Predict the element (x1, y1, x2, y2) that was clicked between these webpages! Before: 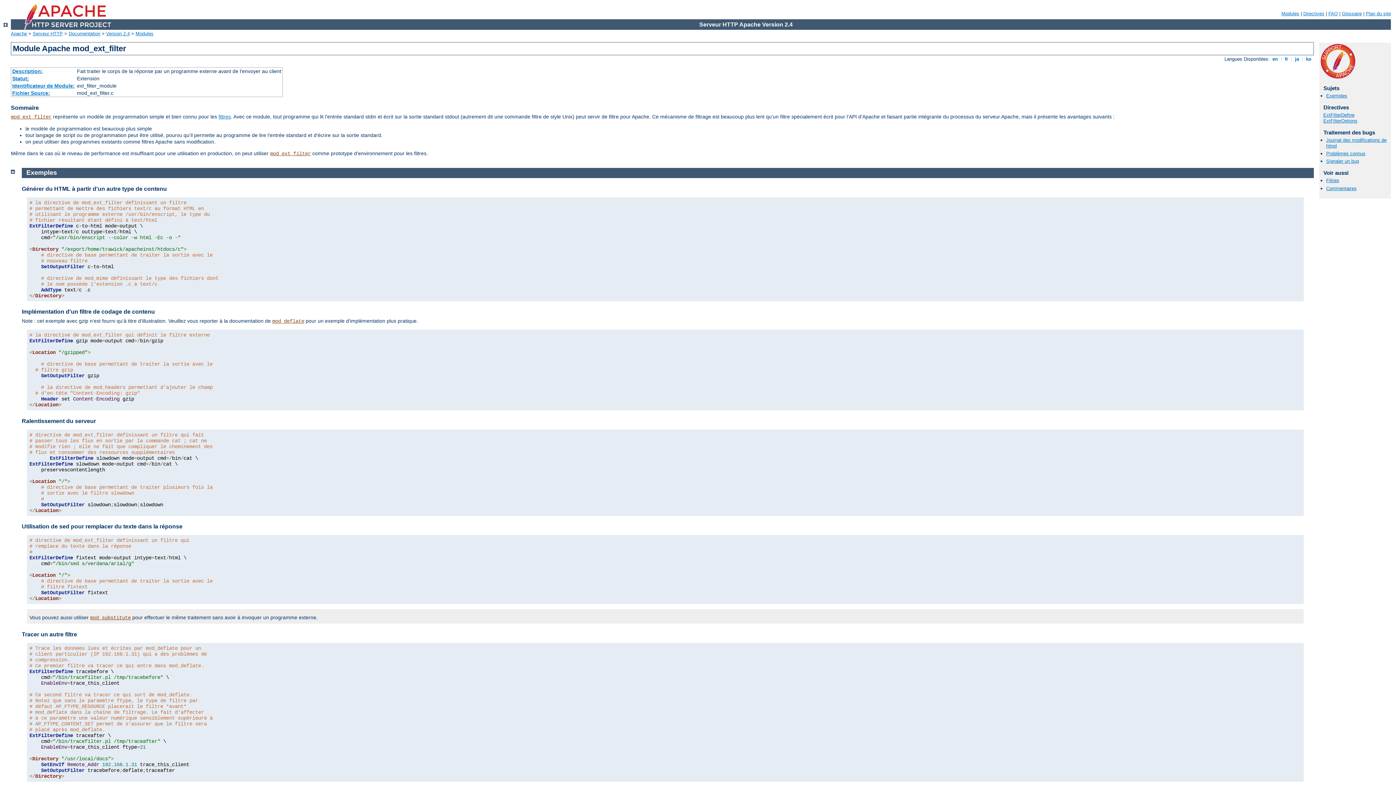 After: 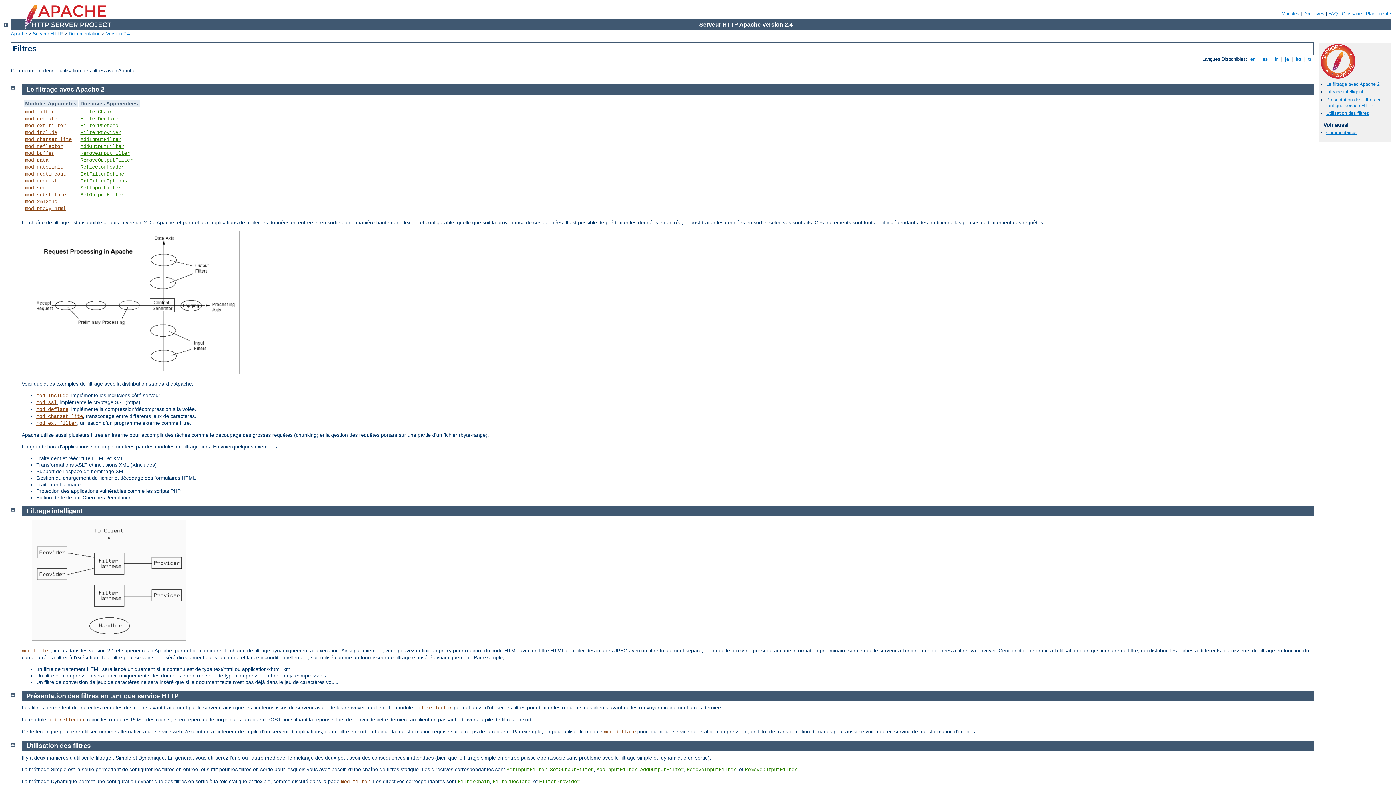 Action: label: filtres bbox: (218, 113, 230, 119)